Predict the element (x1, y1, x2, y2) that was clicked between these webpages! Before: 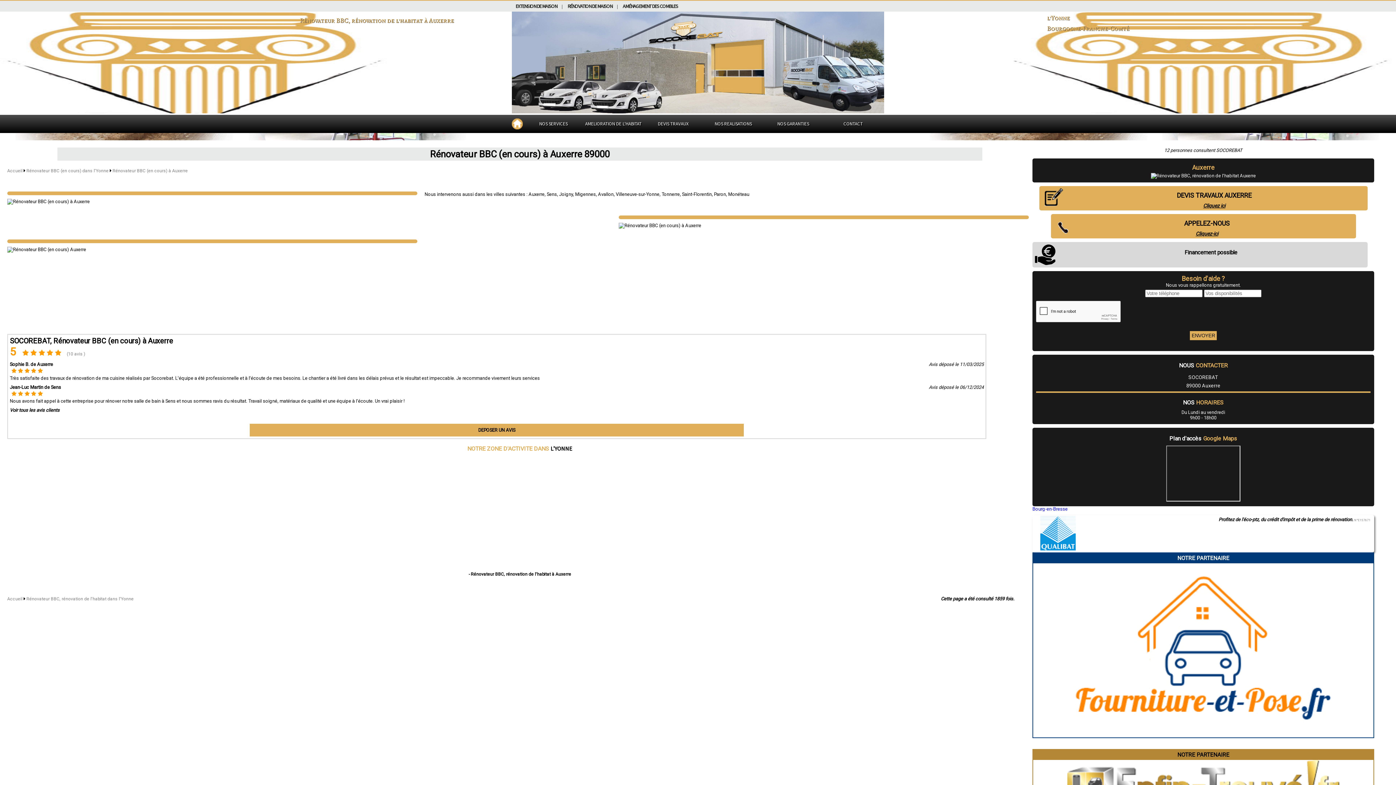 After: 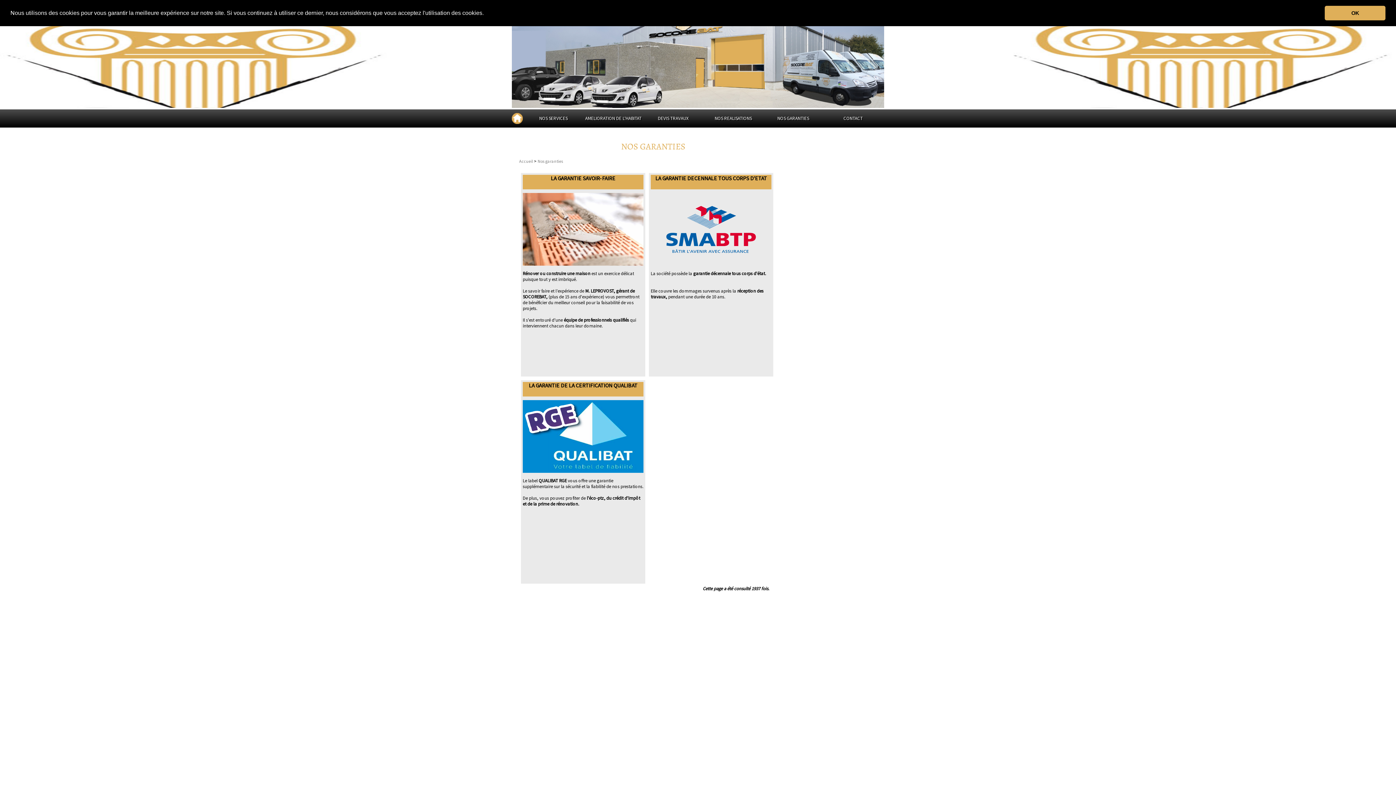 Action: bbox: (777, 120, 809, 126) label: NOS GARANTIES